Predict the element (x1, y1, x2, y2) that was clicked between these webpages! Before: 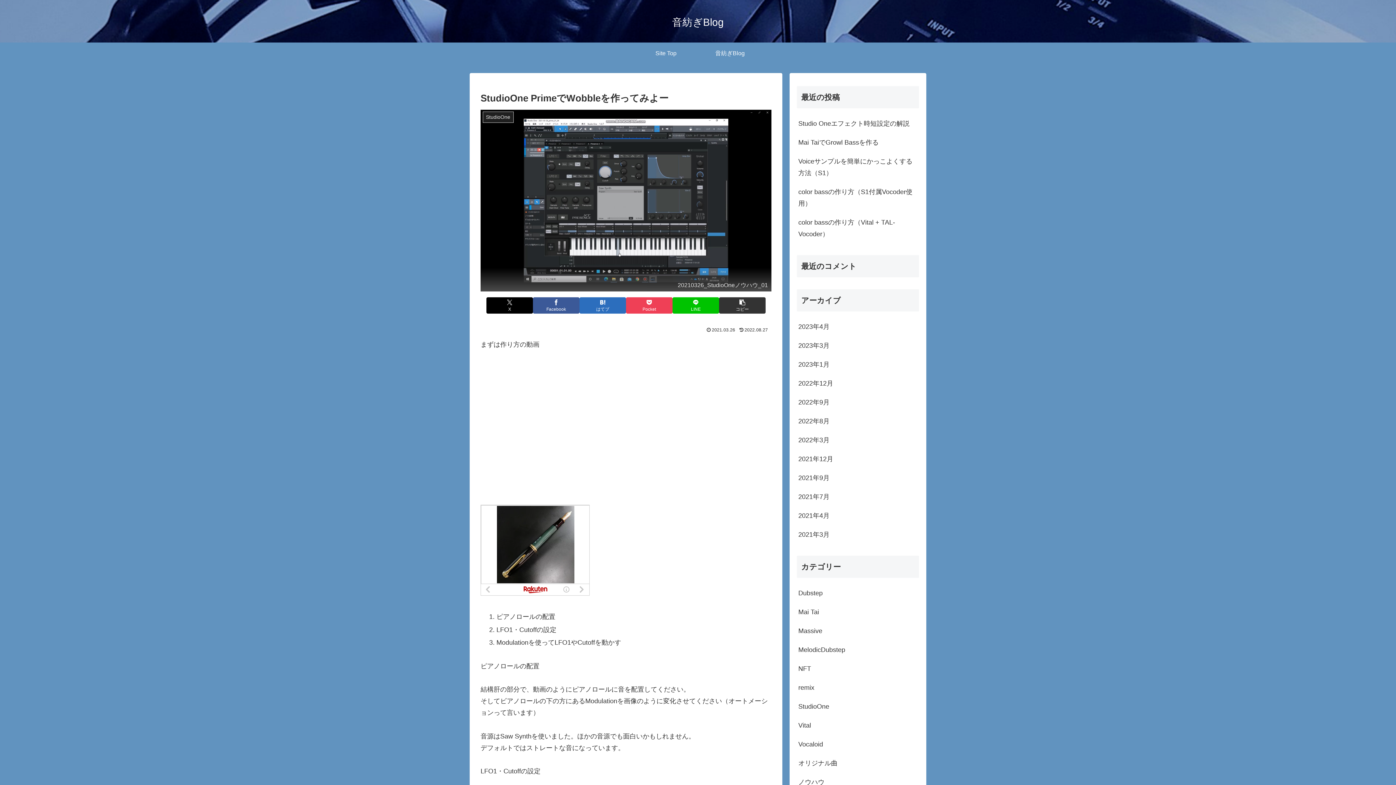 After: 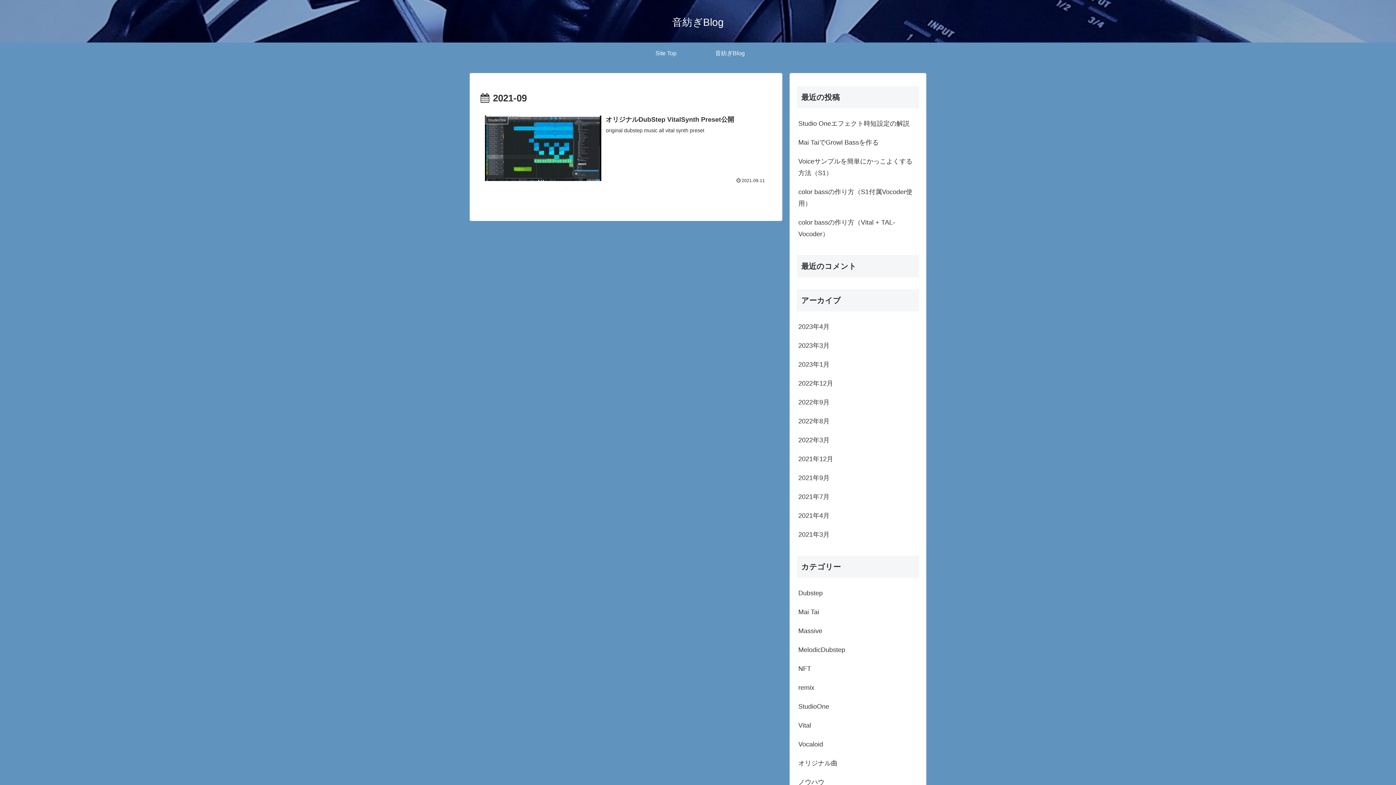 Action: bbox: (797, 468, 919, 487) label: 2021年9月